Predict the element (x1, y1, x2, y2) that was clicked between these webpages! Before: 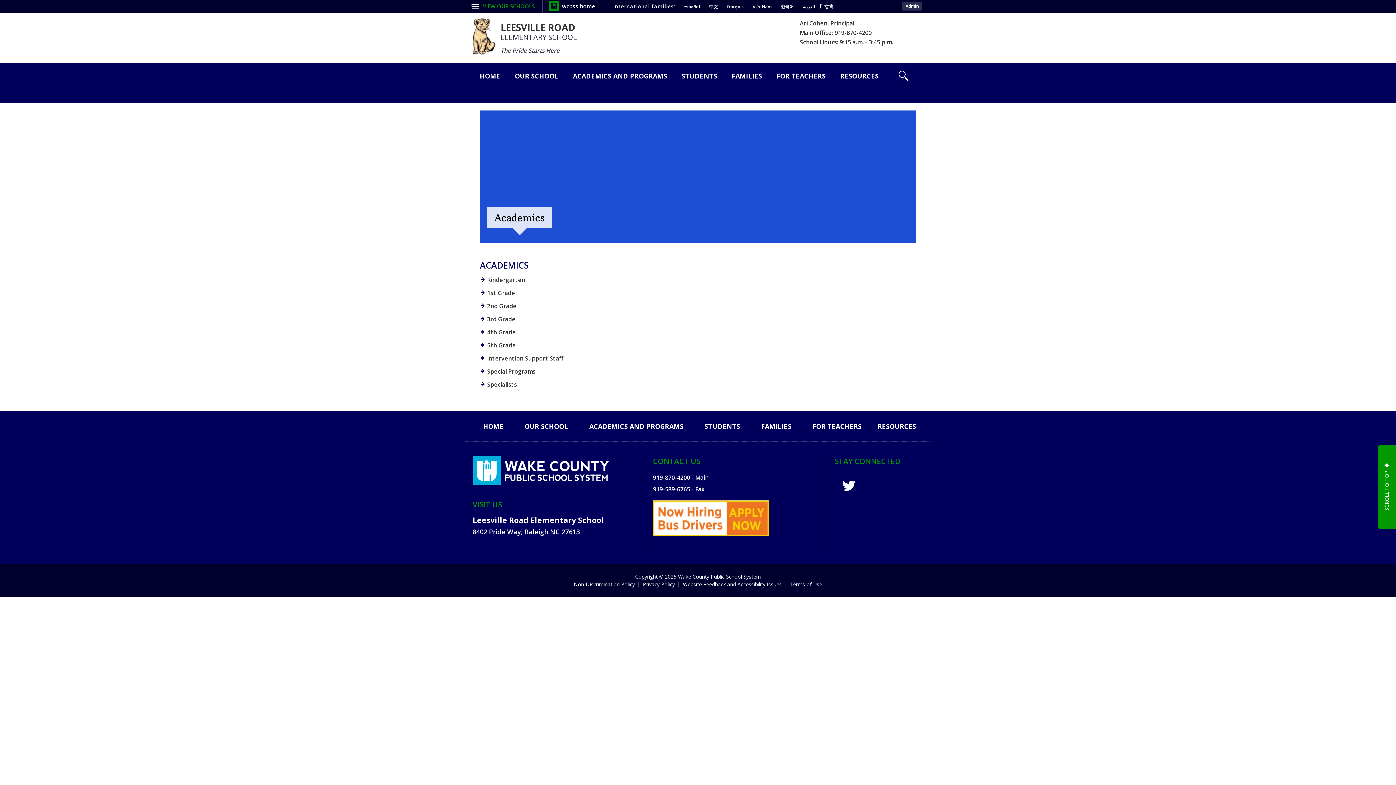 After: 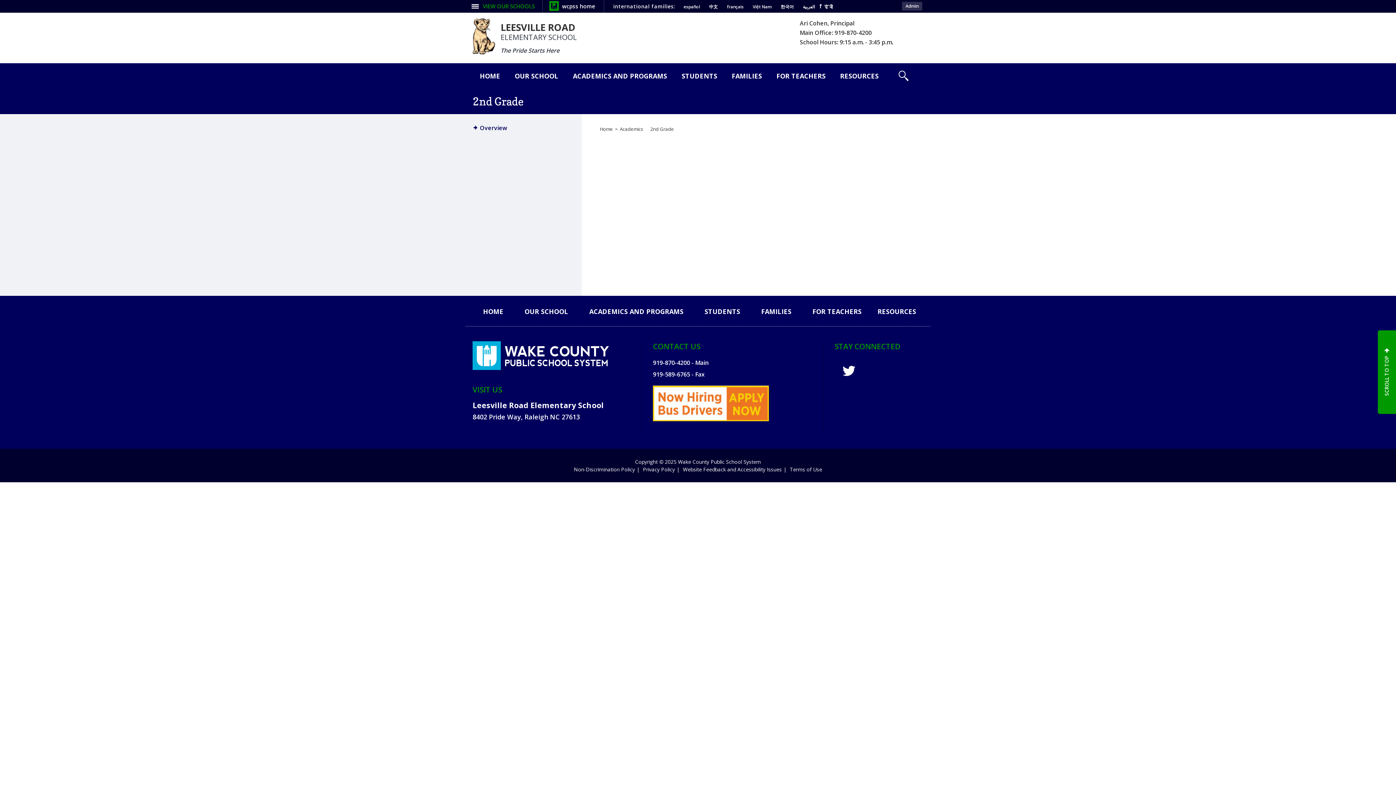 Action: label: 2nd Grade bbox: (480, 303, 578, 309)